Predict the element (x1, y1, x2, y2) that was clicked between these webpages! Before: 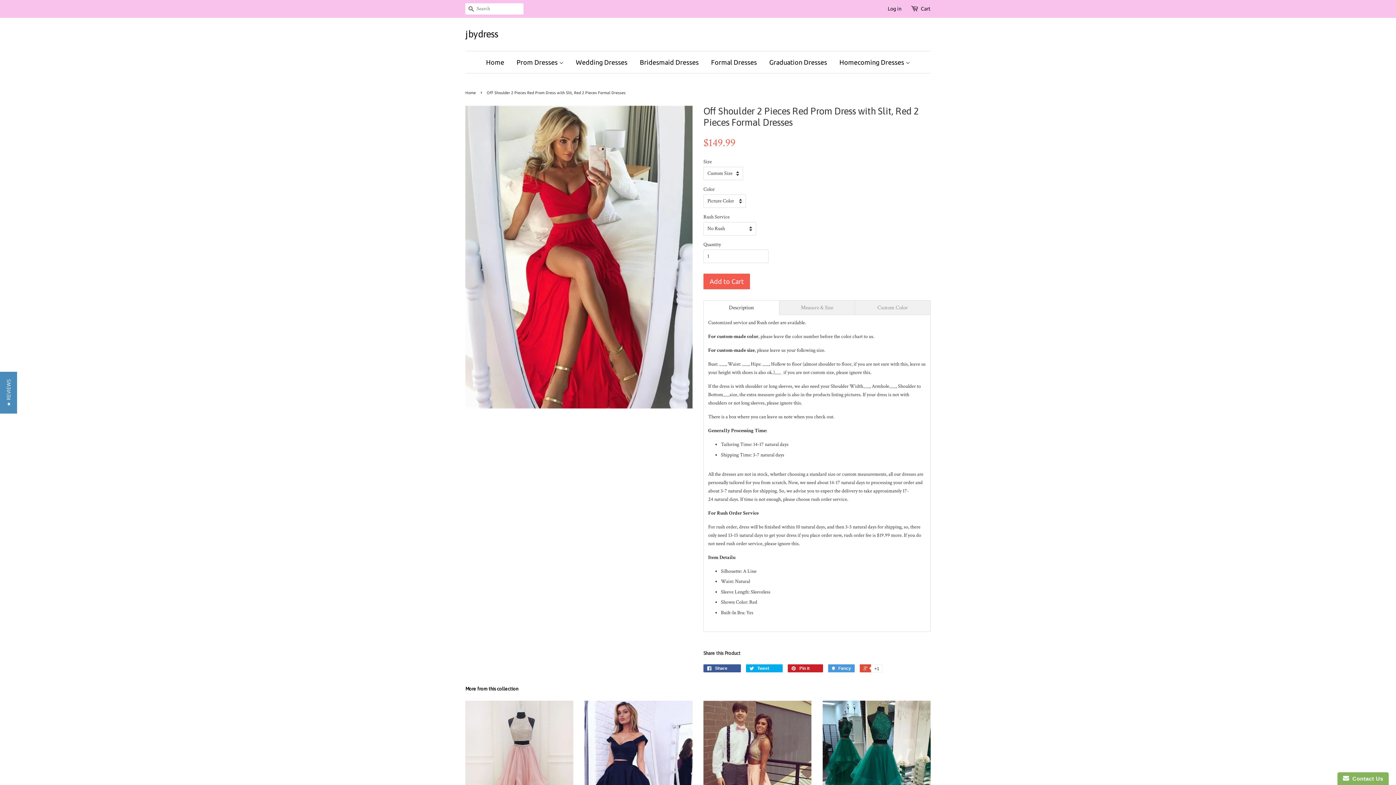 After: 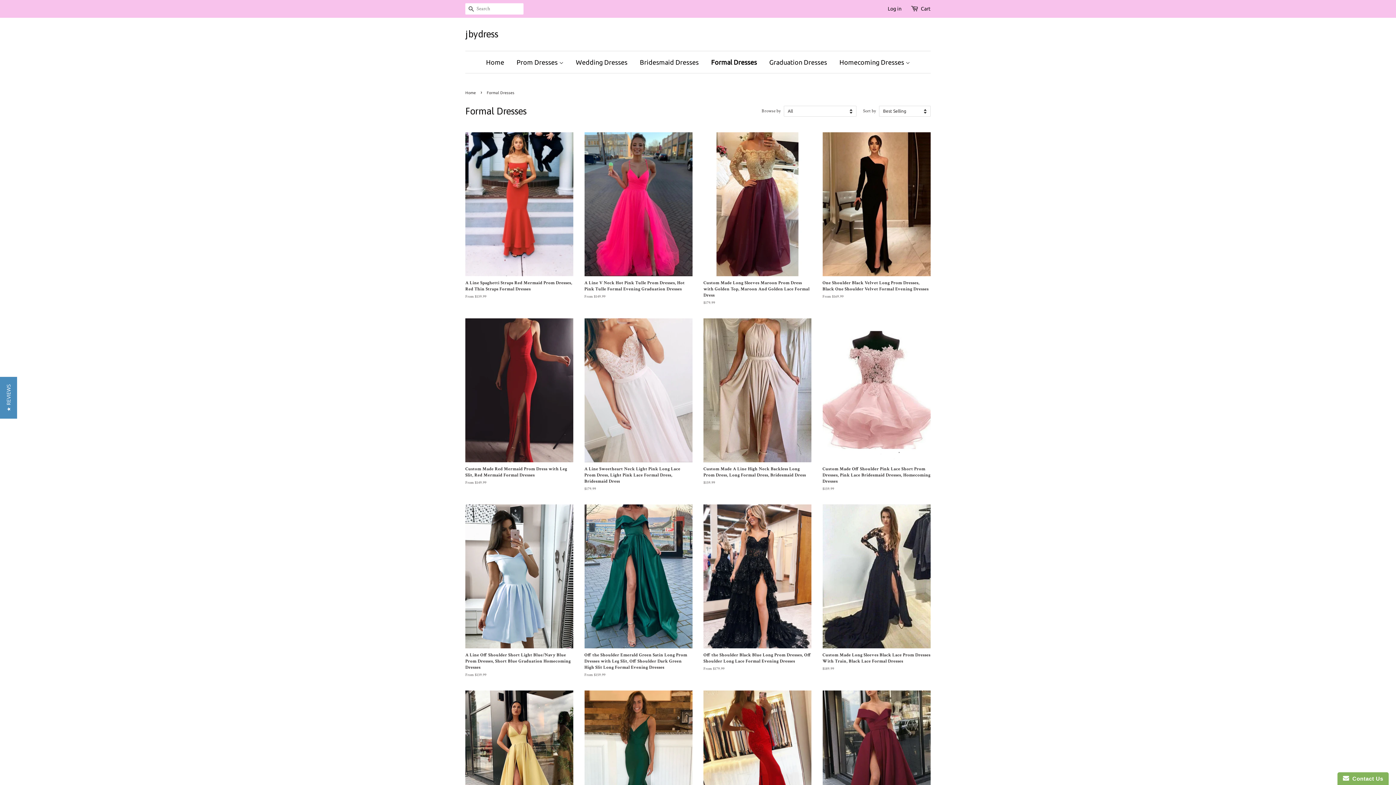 Action: label: Formal Dresses bbox: (705, 51, 762, 73)